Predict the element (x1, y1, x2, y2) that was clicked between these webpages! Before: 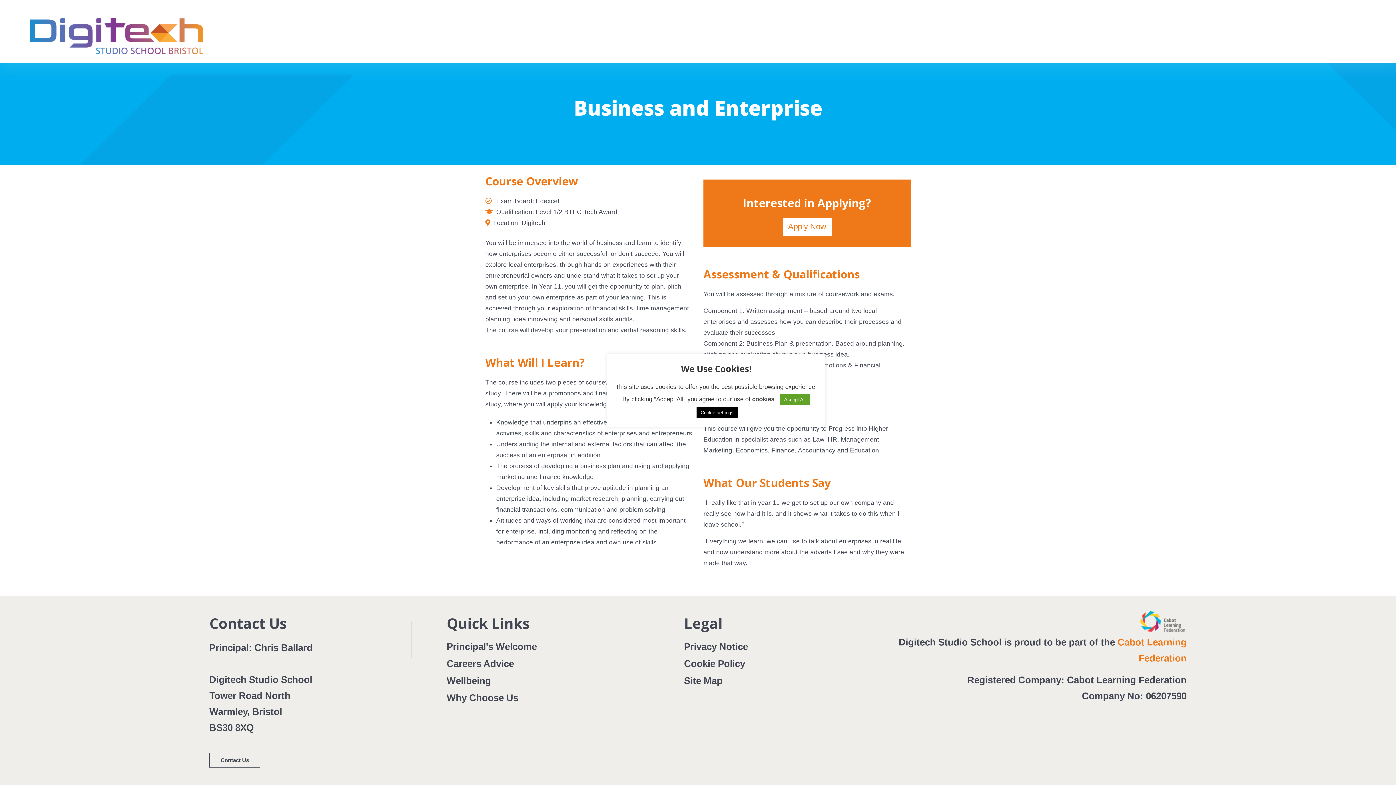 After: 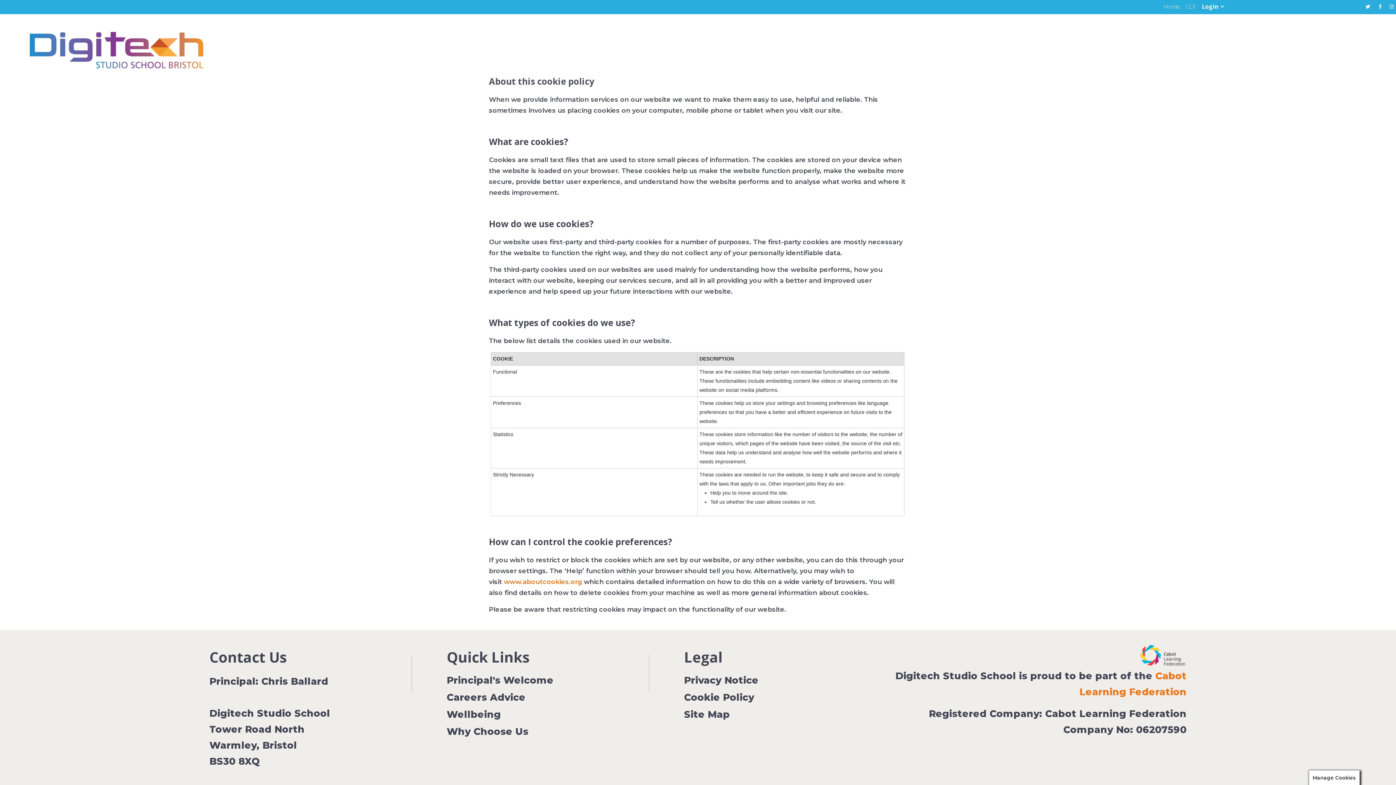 Action: bbox: (684, 658, 745, 669) label: Cookie Policy